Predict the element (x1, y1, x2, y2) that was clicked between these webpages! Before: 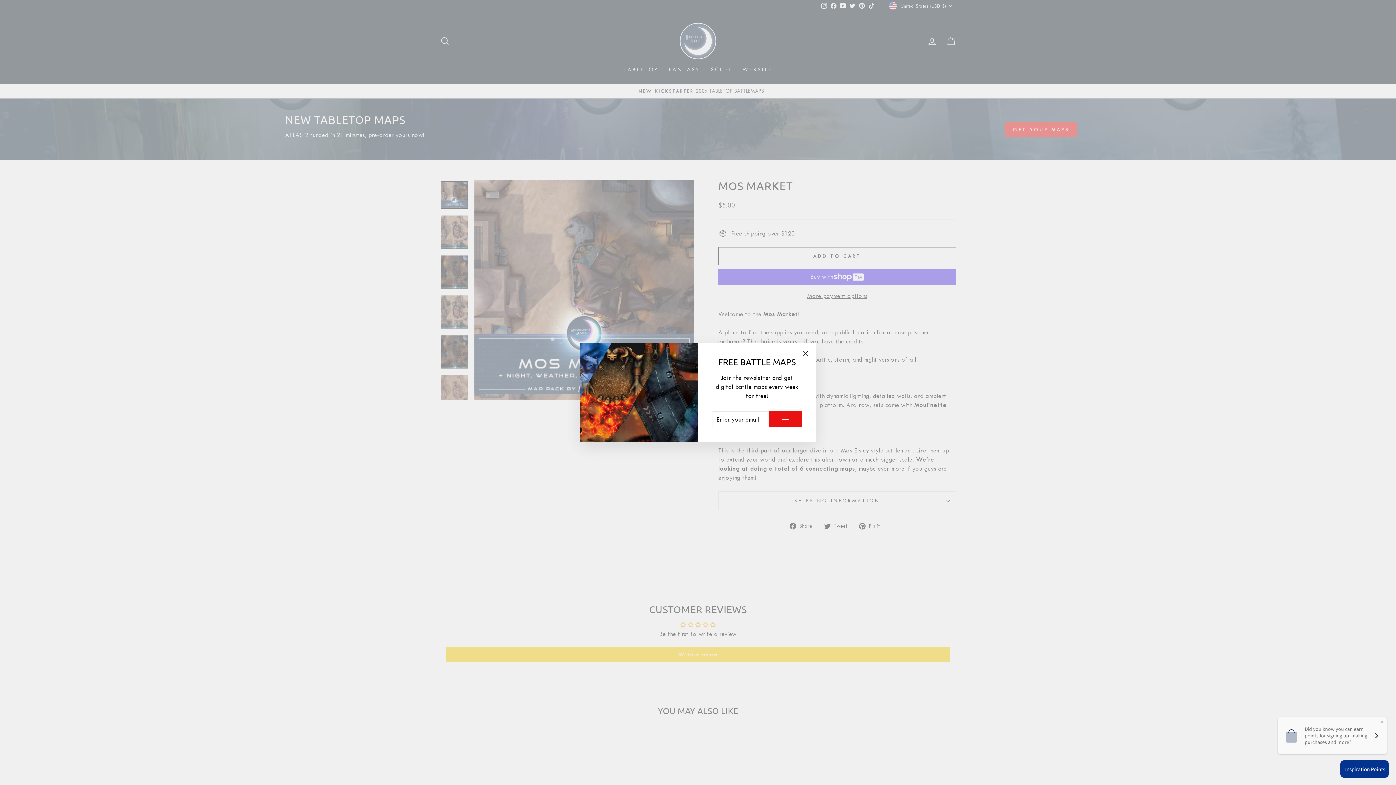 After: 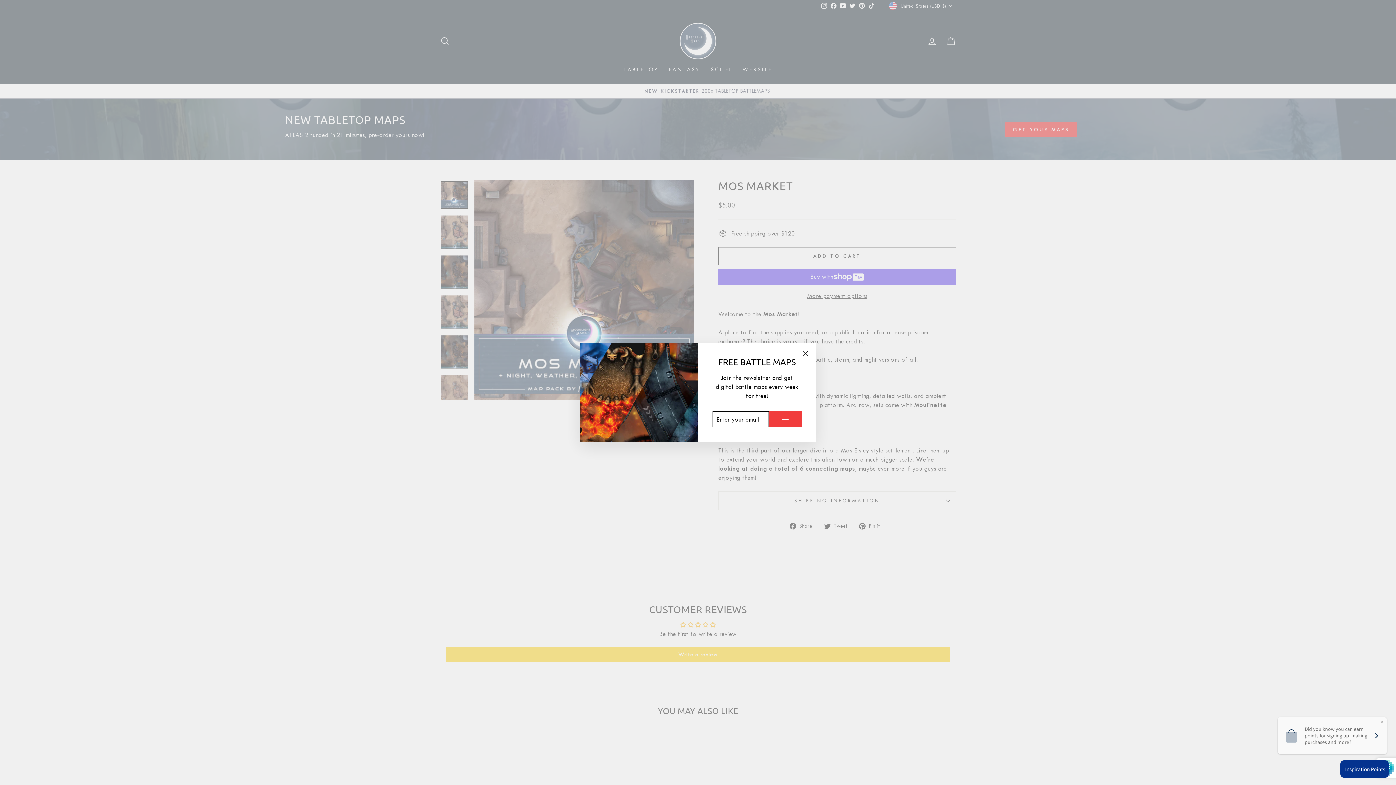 Action: bbox: (769, 415, 801, 431)